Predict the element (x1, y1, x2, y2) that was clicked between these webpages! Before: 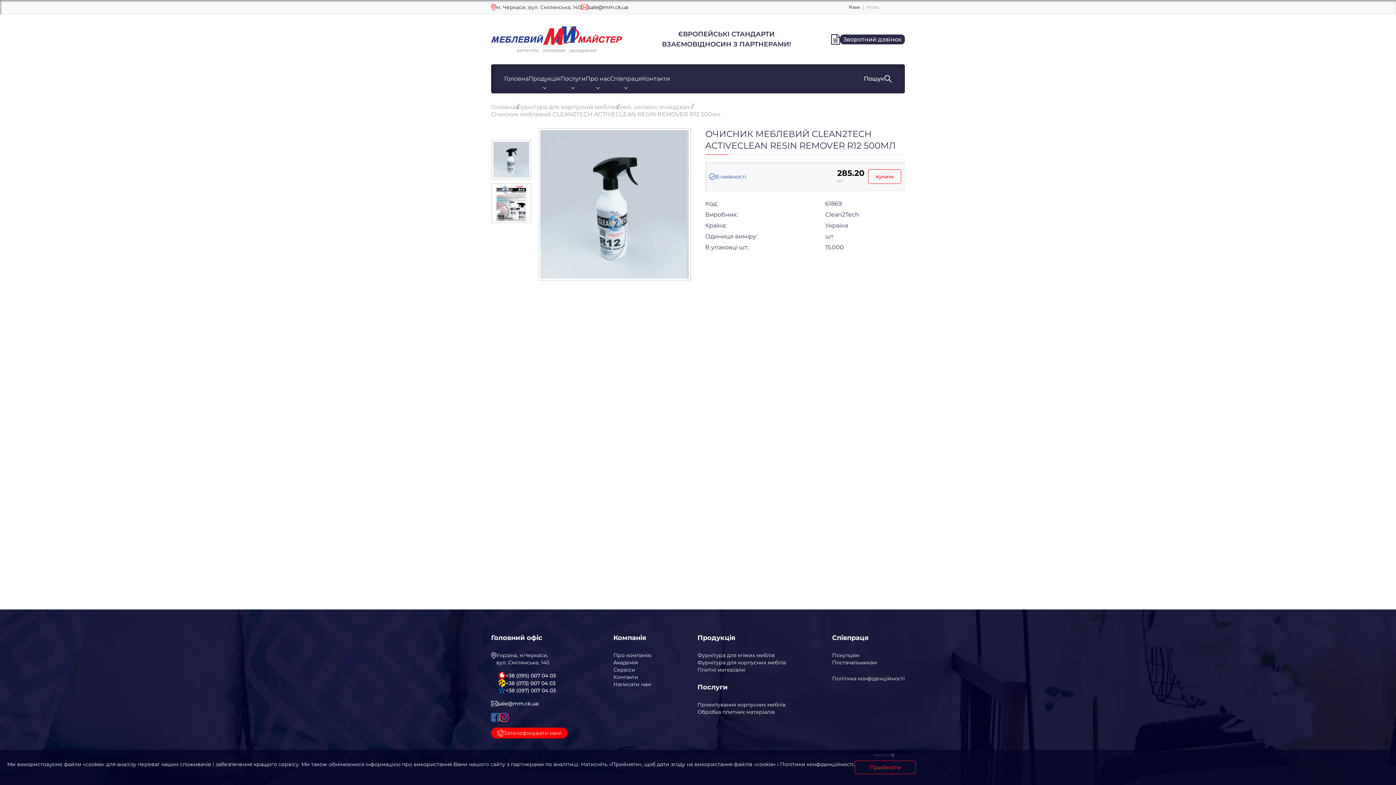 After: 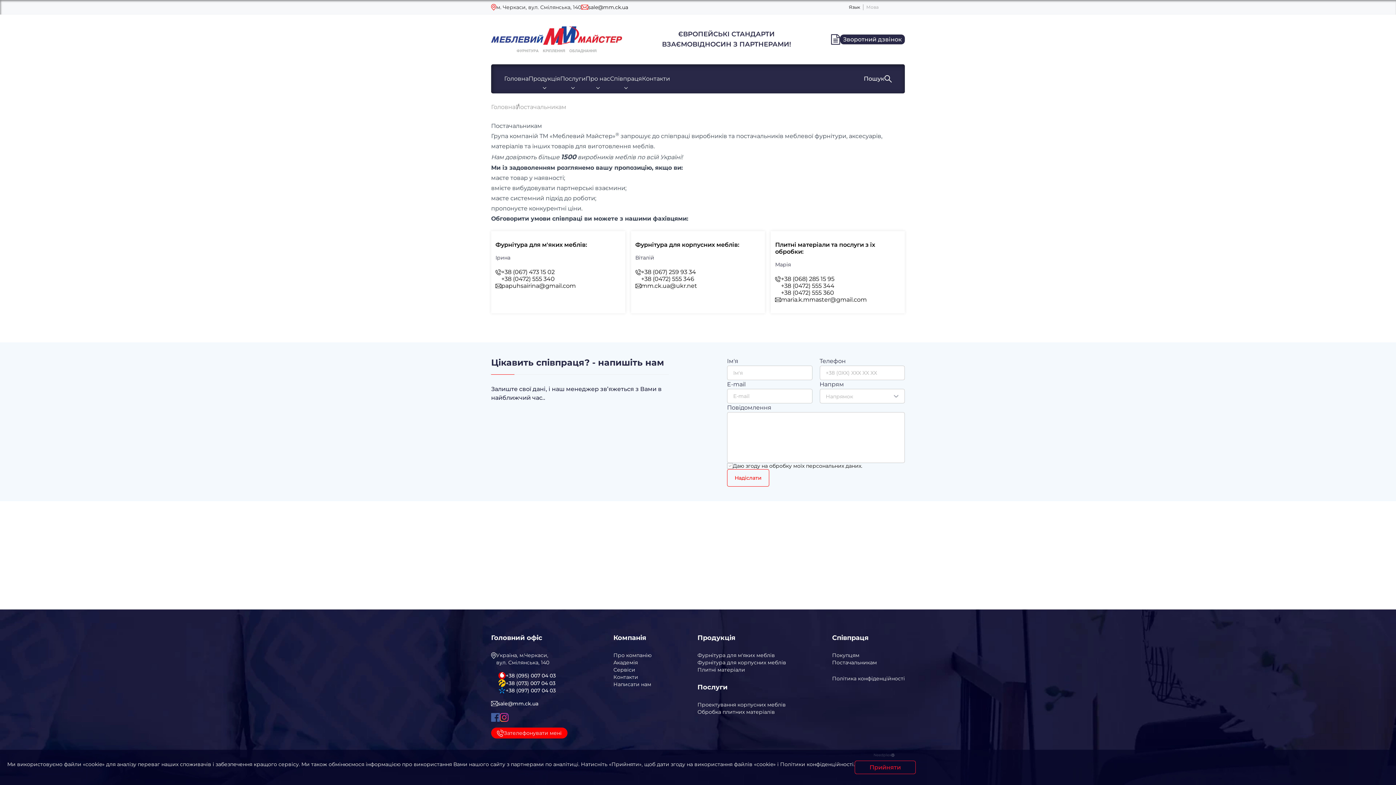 Action: bbox: (832, 659, 905, 666) label: Постачальникам